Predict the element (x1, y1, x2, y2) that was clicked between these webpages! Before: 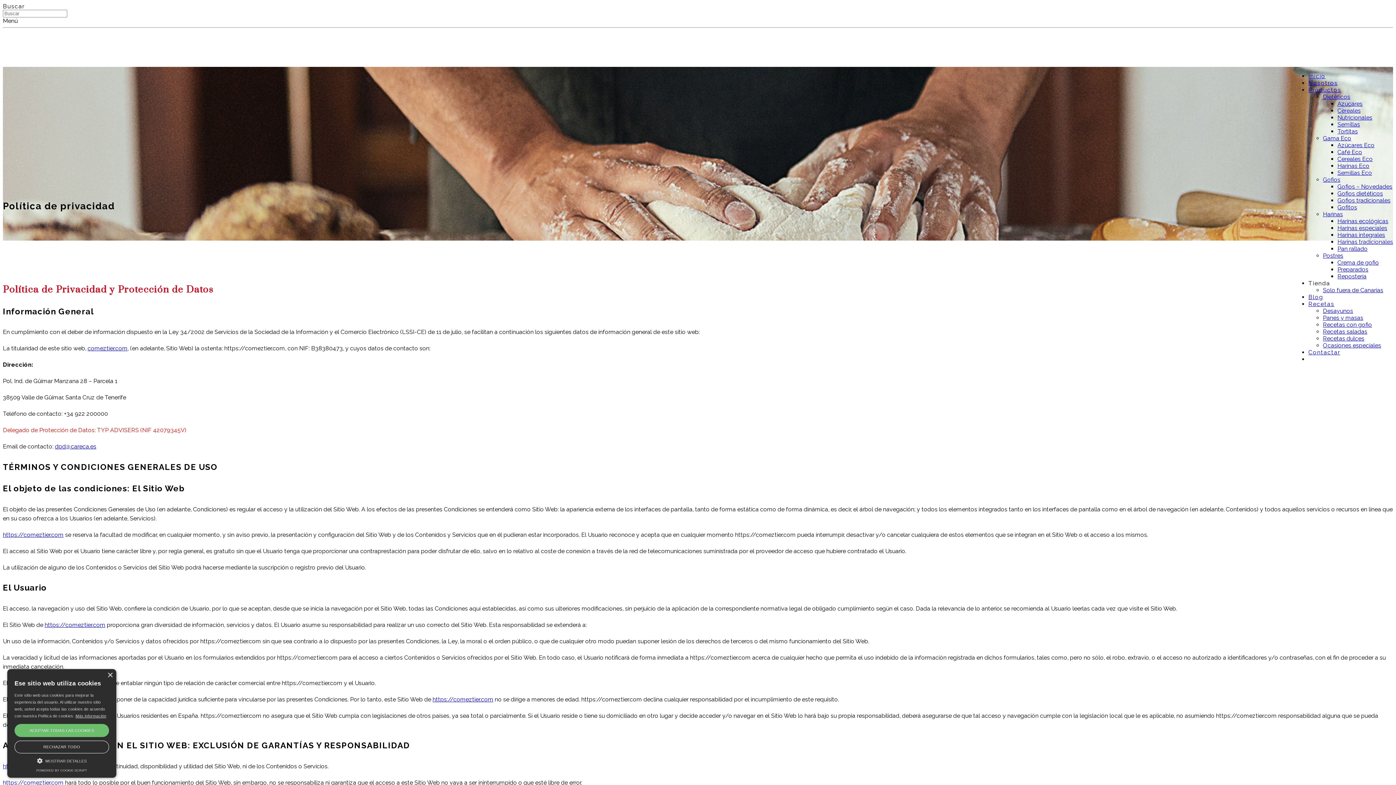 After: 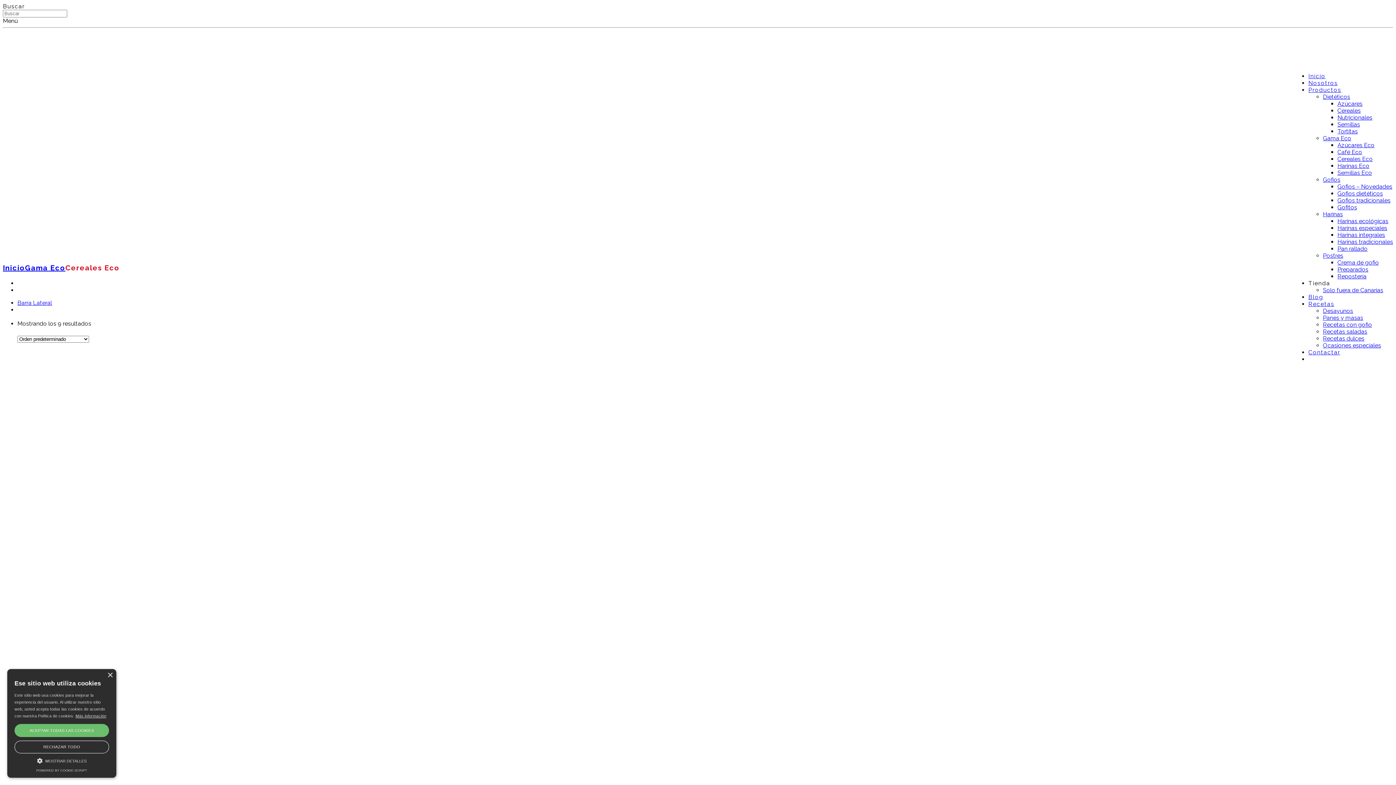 Action: bbox: (1337, 155, 1373, 162) label: Cereales Eco